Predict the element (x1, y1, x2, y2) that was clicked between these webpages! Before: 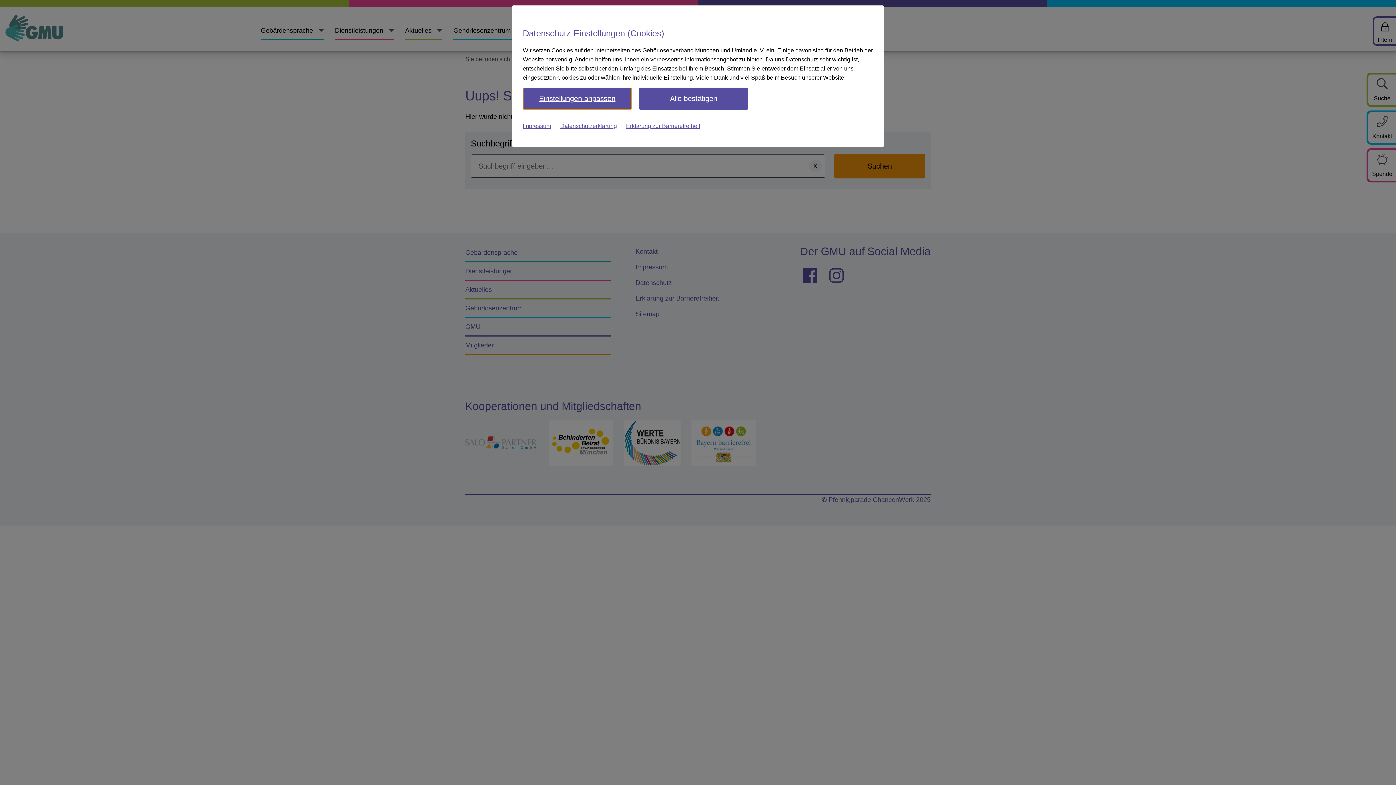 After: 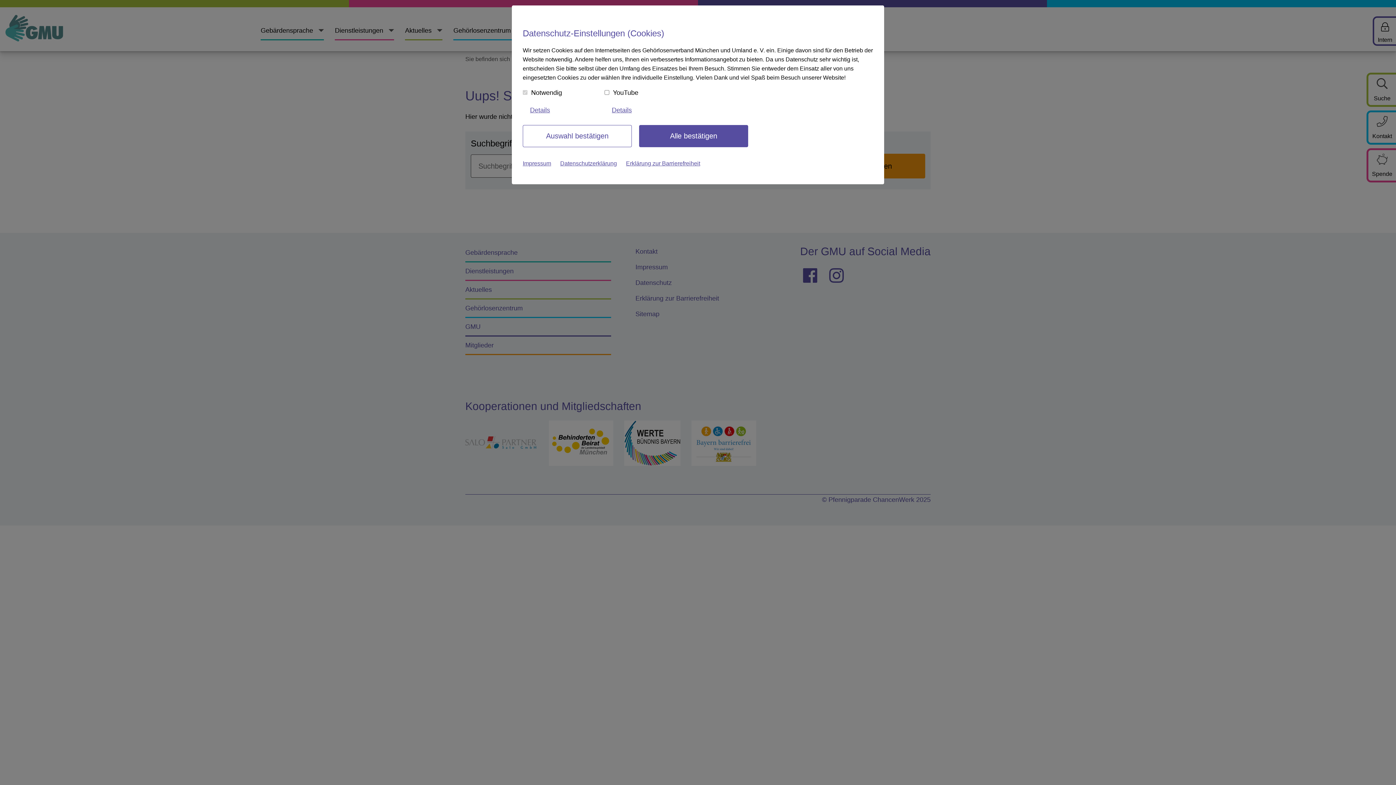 Action: bbox: (522, 87, 632, 109) label: Einstellungen anpassen